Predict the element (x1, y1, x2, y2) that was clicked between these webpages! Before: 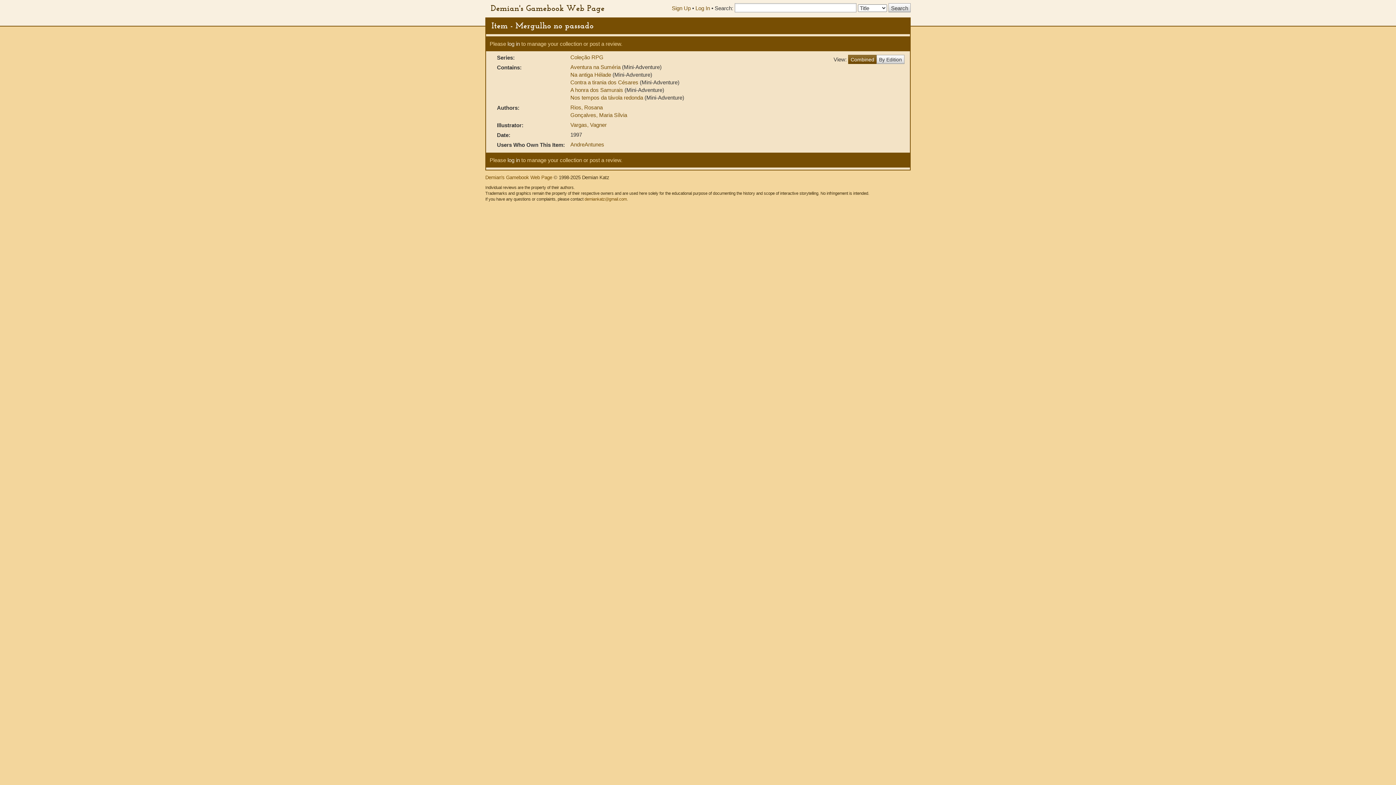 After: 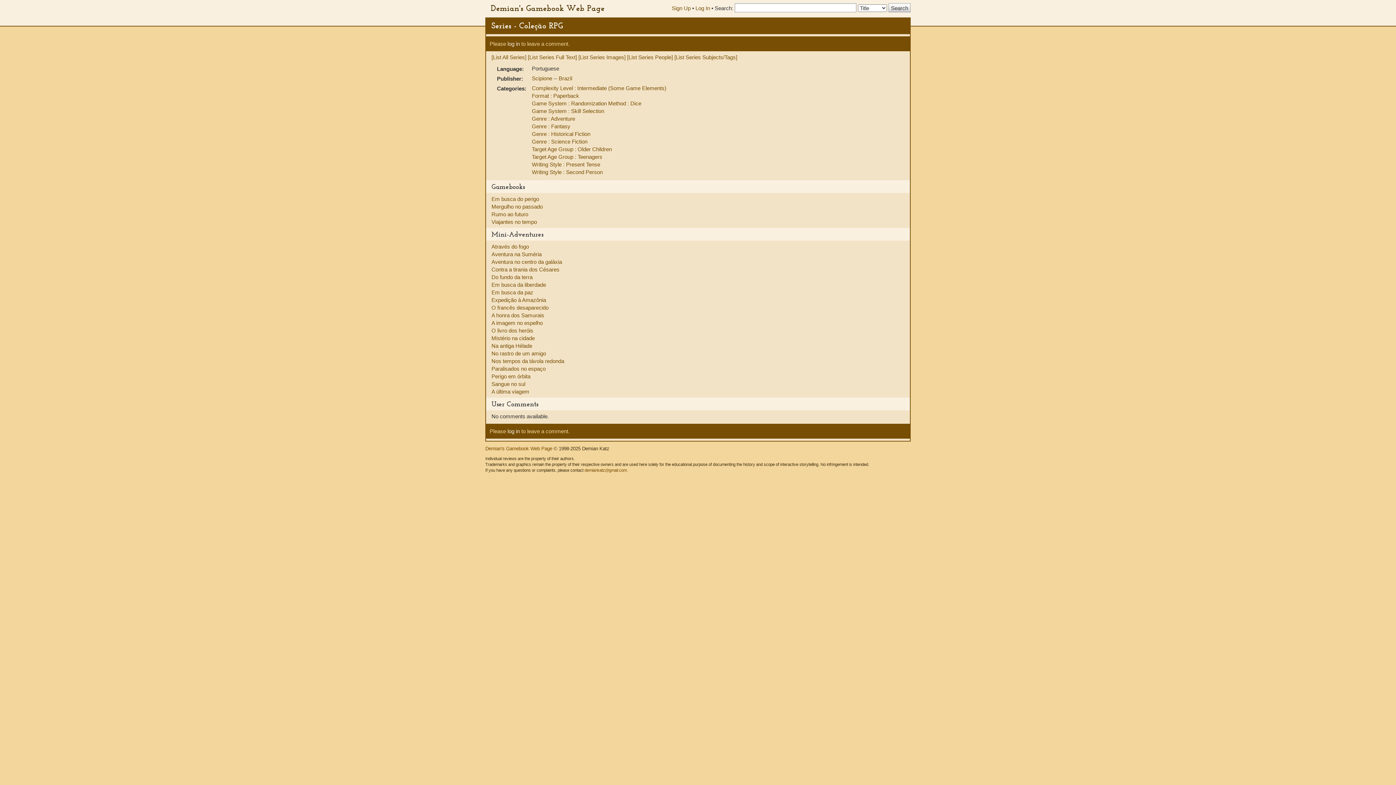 Action: label: Coleção RPG bbox: (570, 54, 603, 60)